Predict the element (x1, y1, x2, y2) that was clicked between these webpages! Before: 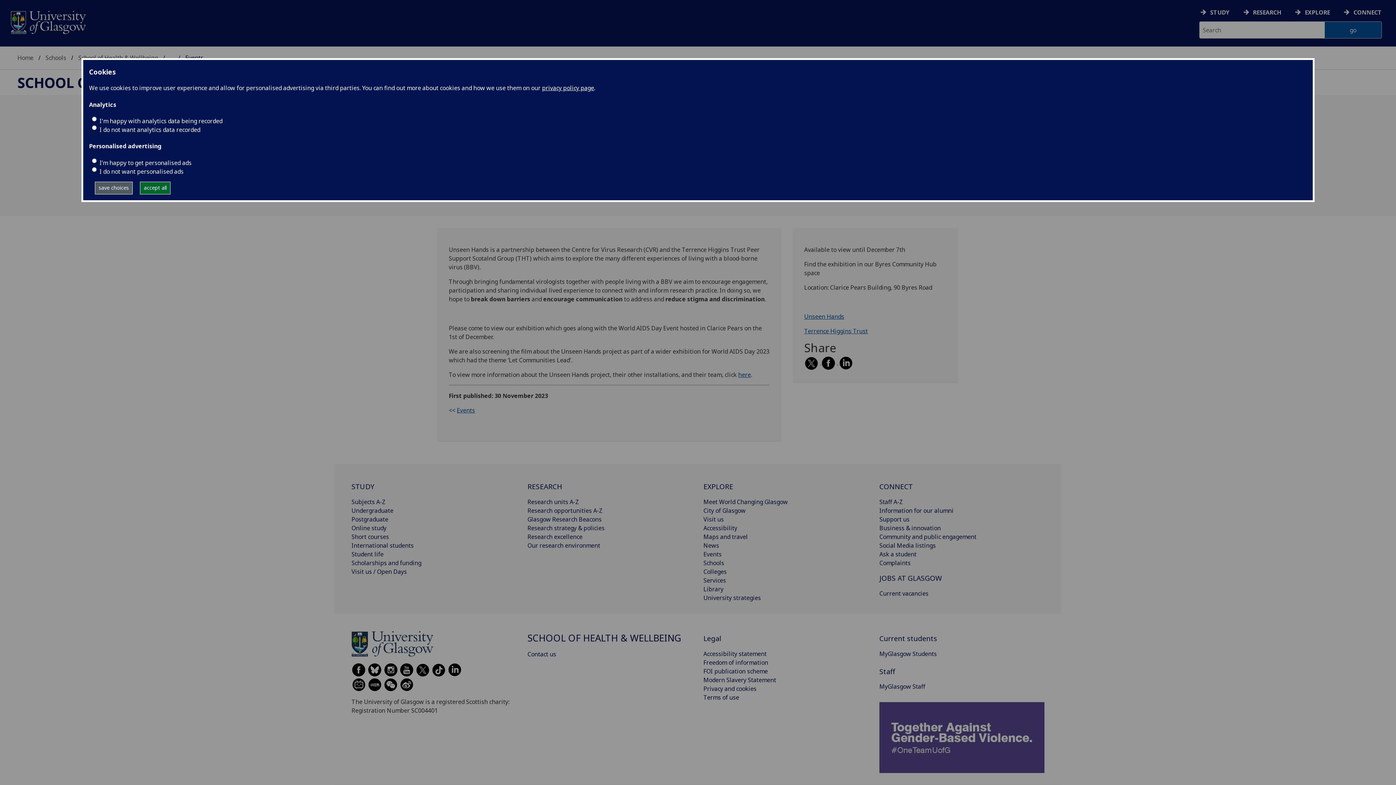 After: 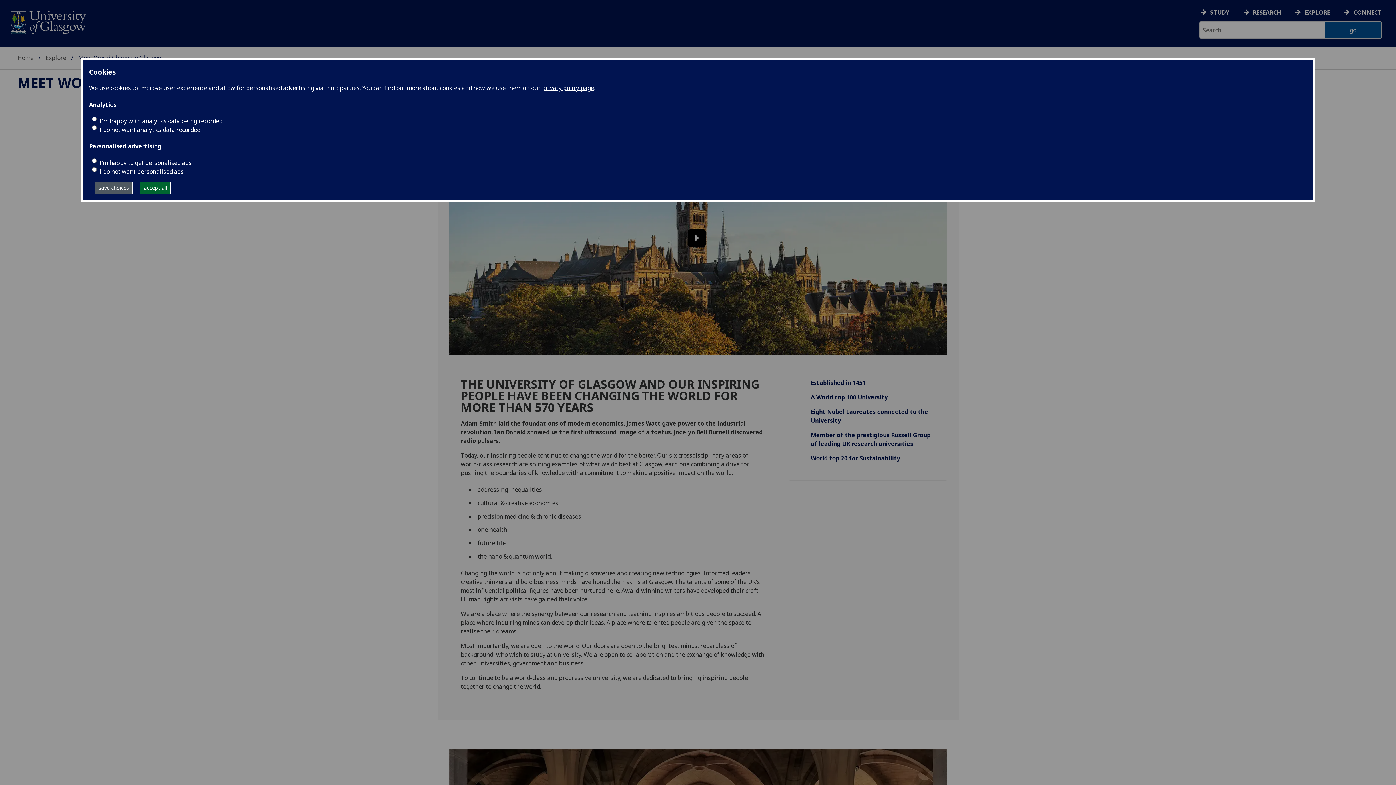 Action: label: Meet World Changing Glasgow bbox: (703, 498, 788, 506)